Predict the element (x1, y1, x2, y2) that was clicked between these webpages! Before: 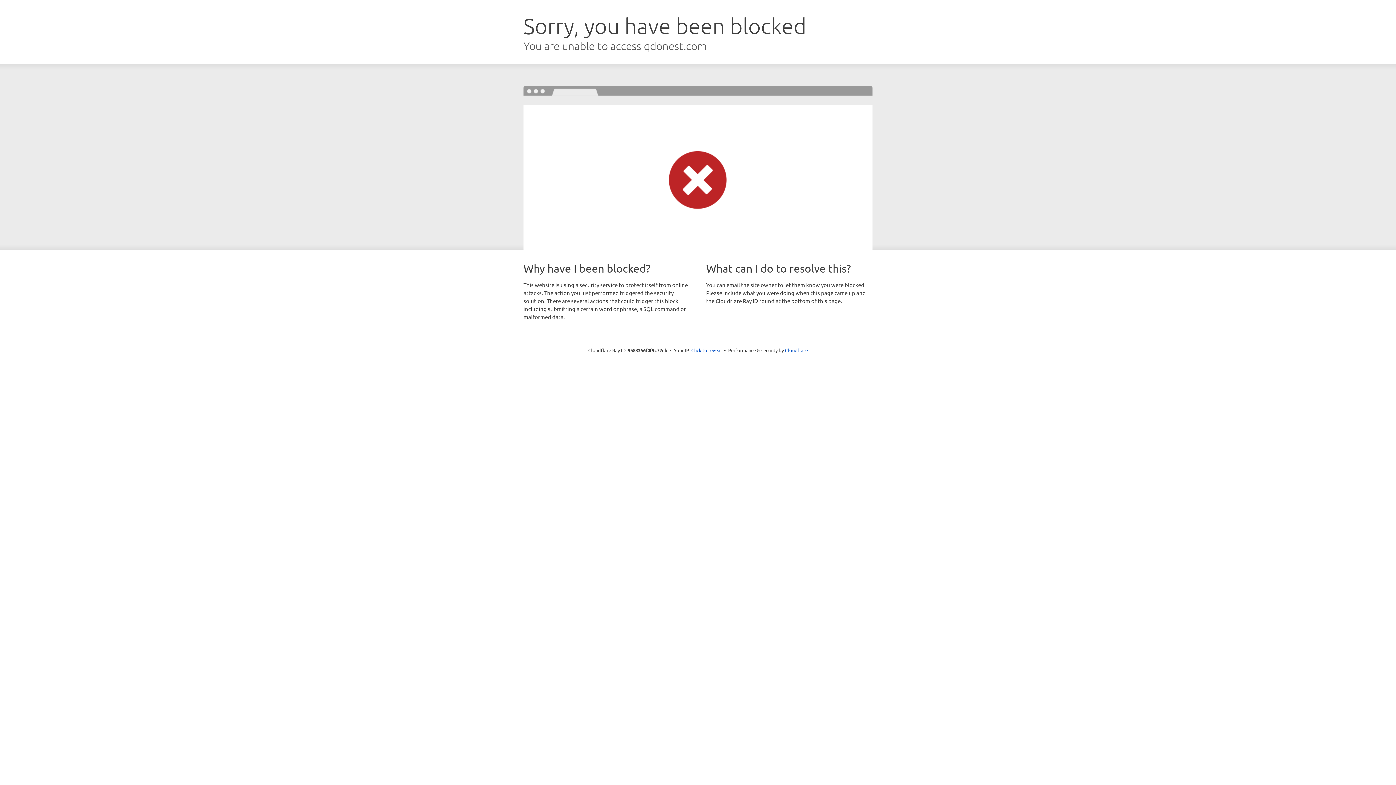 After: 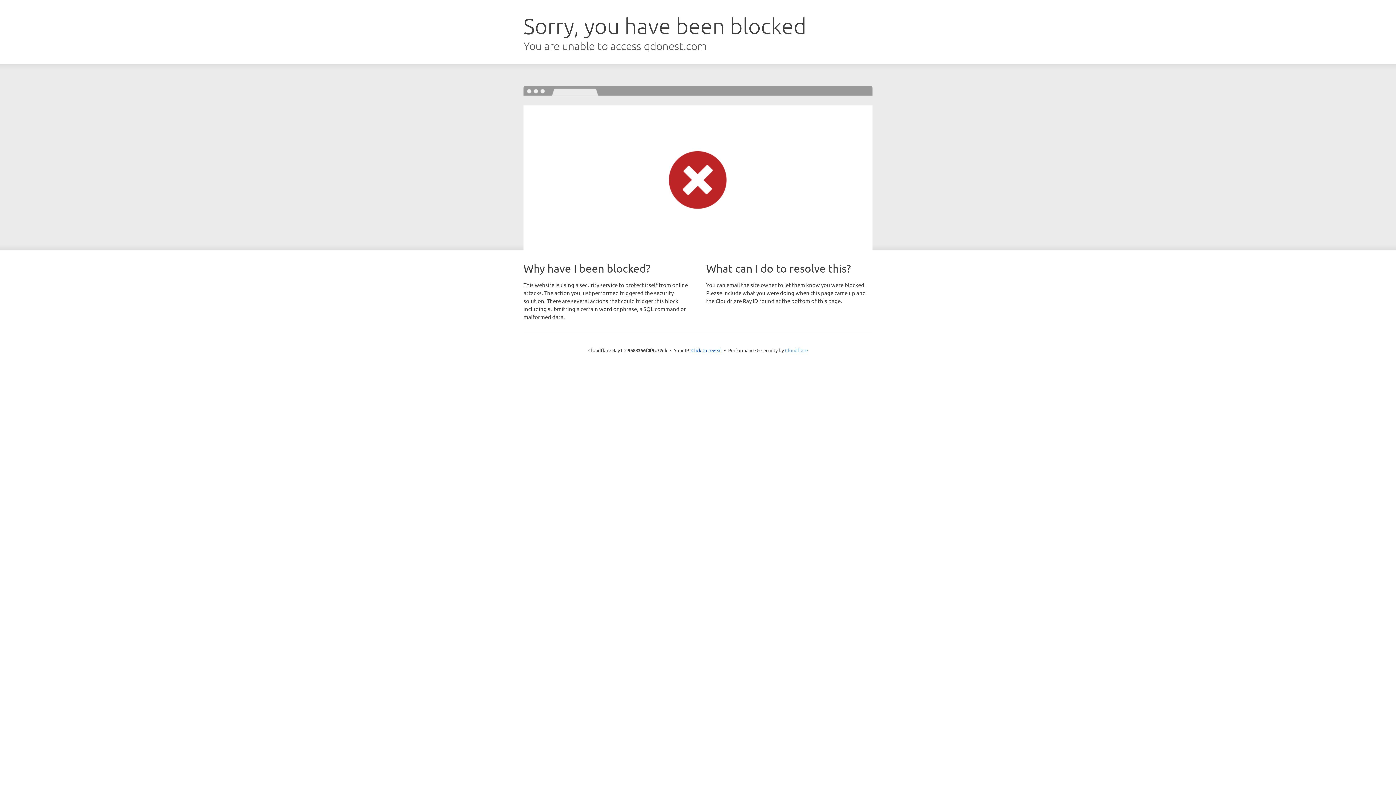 Action: label: Cloudflare bbox: (785, 347, 808, 353)